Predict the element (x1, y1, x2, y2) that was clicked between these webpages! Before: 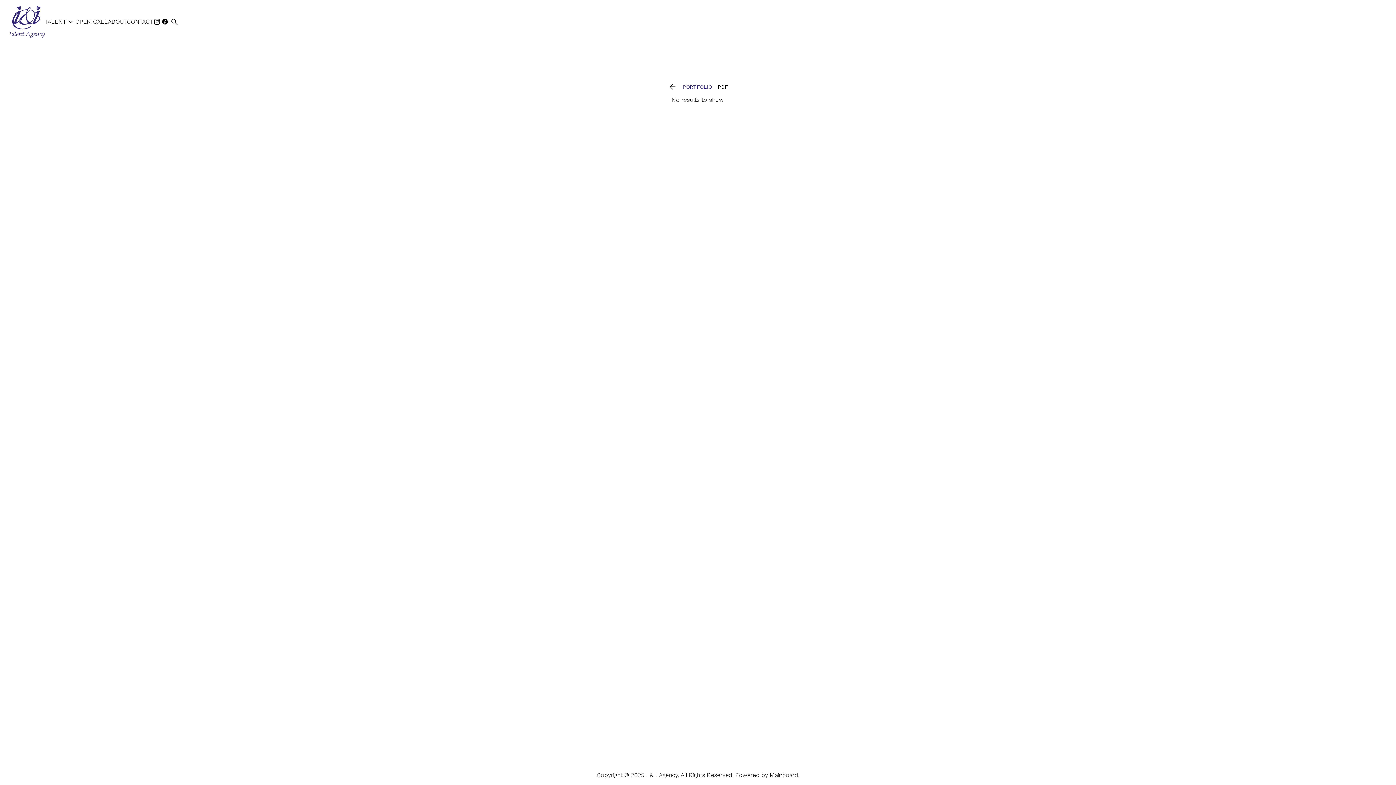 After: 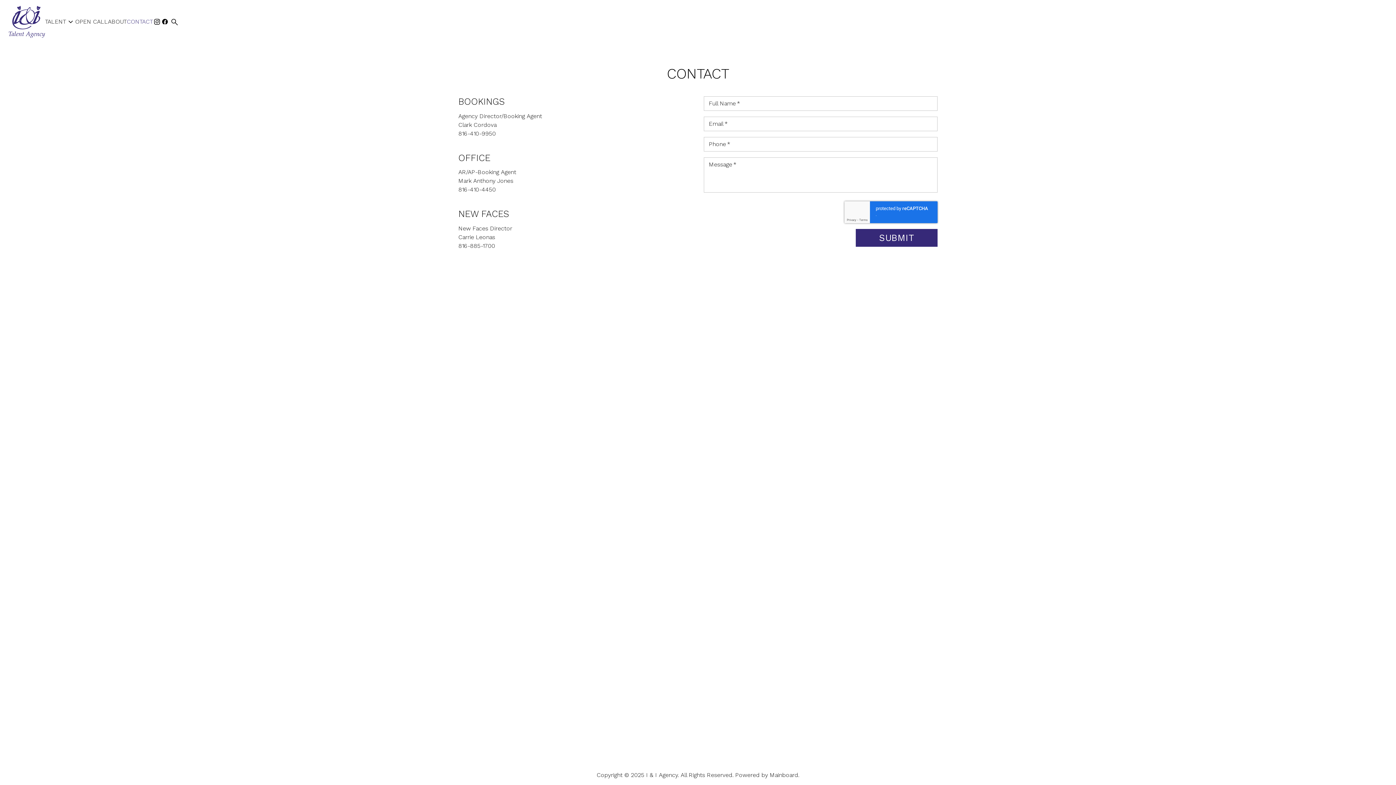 Action: label: CONTACT bbox: (126, 18, 153, 24)